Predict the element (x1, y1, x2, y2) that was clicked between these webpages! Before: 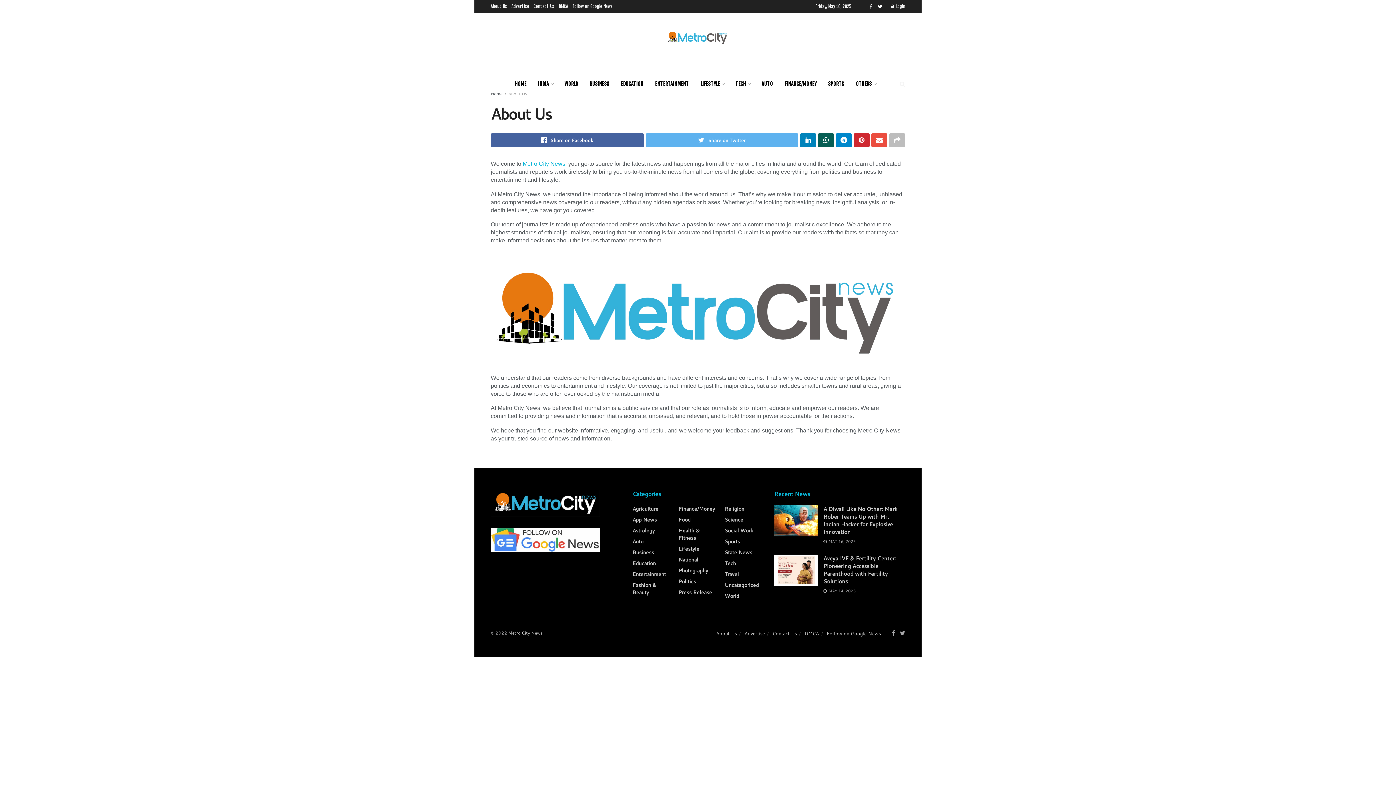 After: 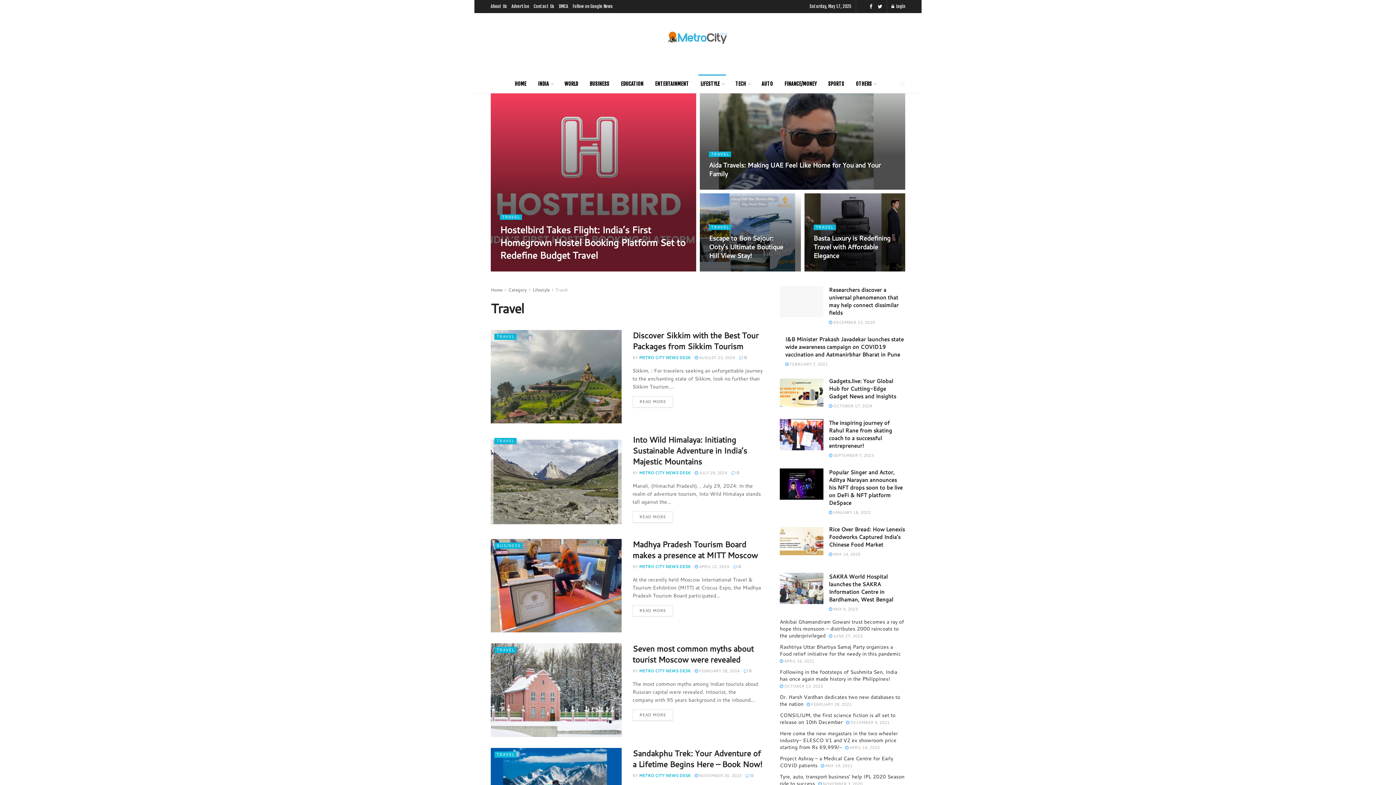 Action: label: Travel bbox: (724, 570, 739, 578)